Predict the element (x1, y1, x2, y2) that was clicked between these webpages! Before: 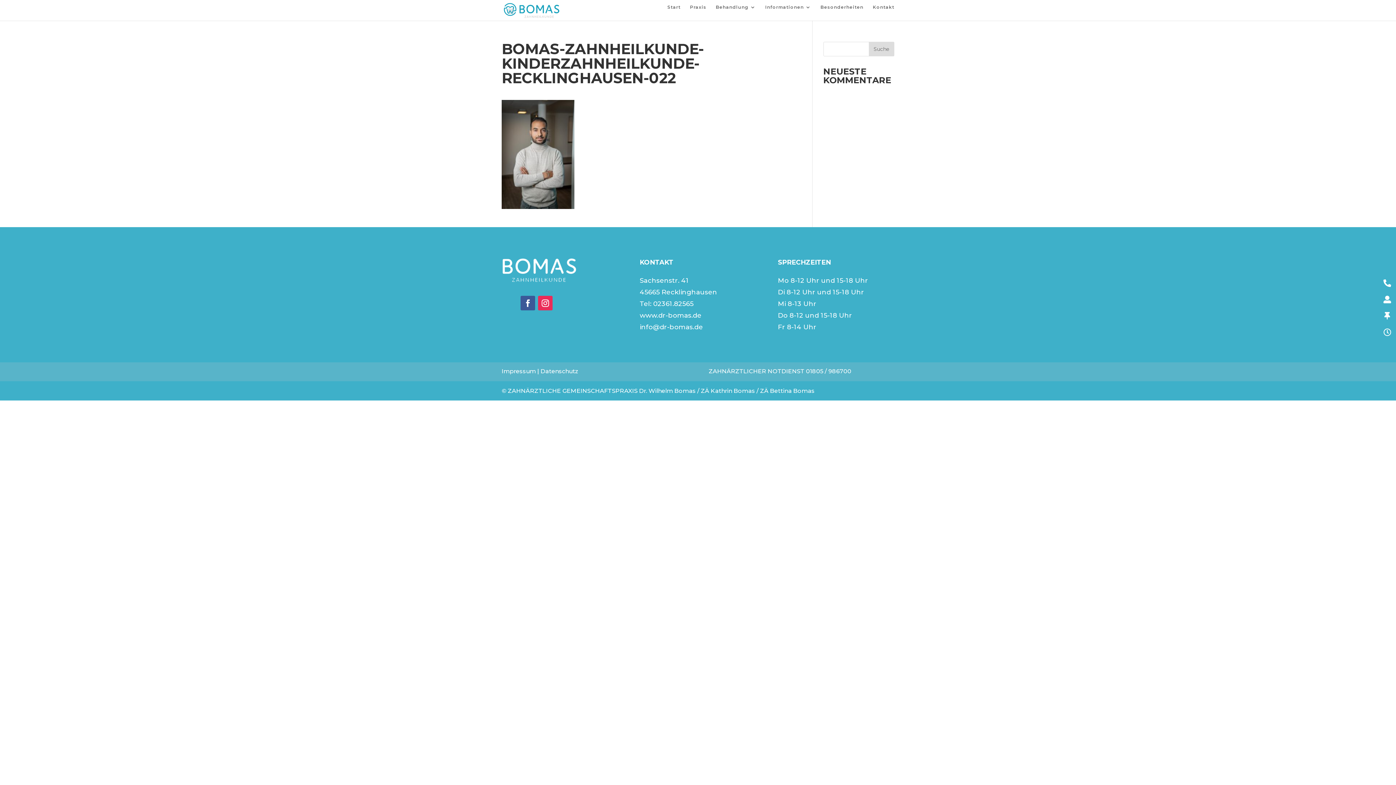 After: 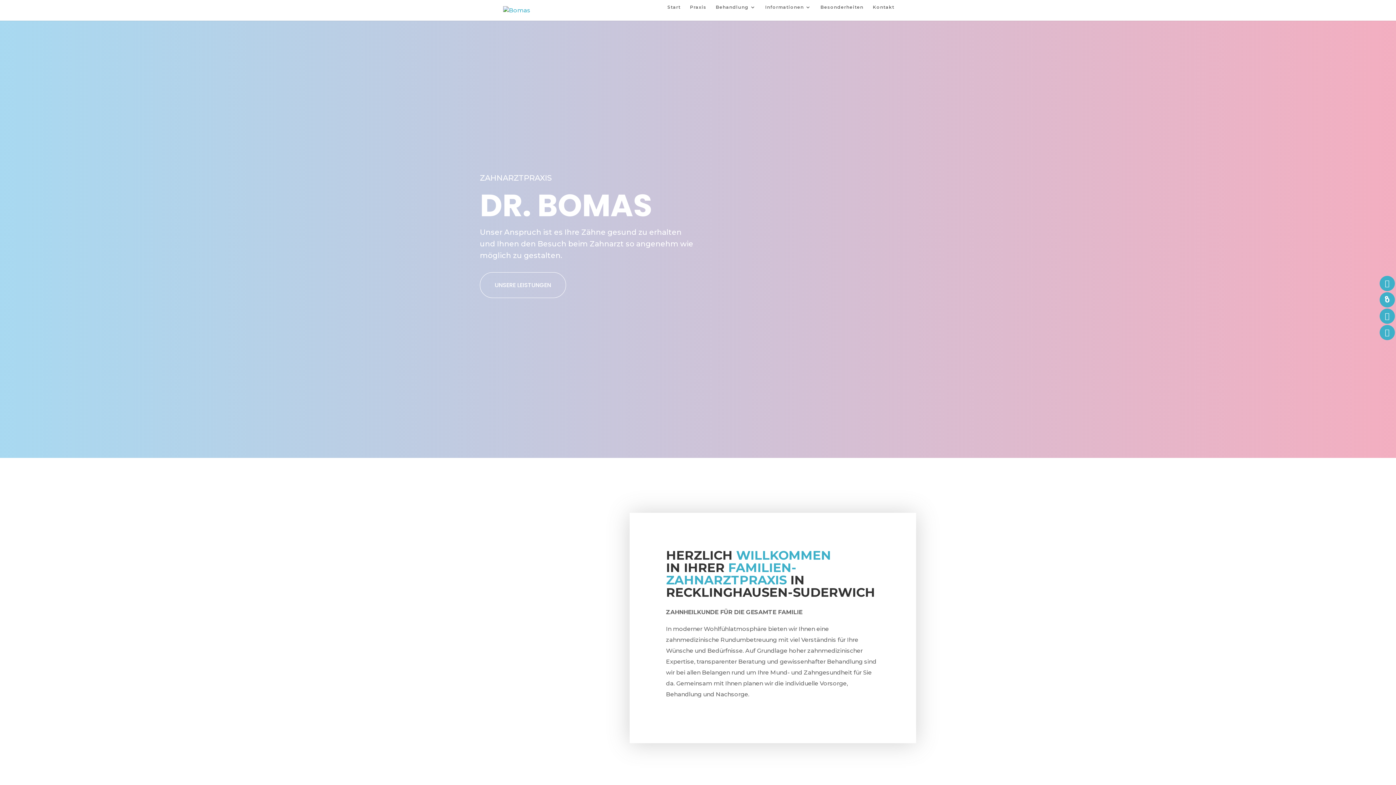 Action: label: Datenschutz bbox: (540, 368, 578, 374)